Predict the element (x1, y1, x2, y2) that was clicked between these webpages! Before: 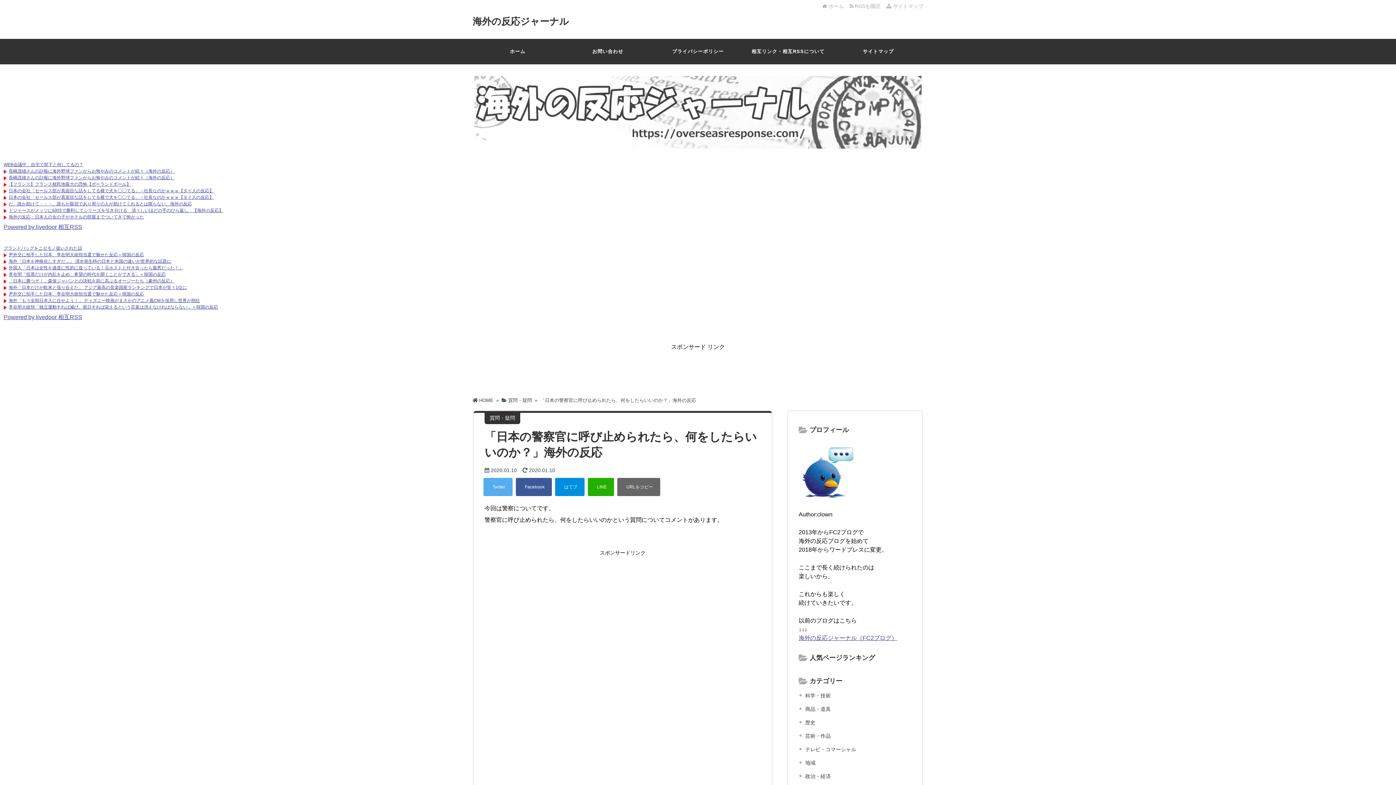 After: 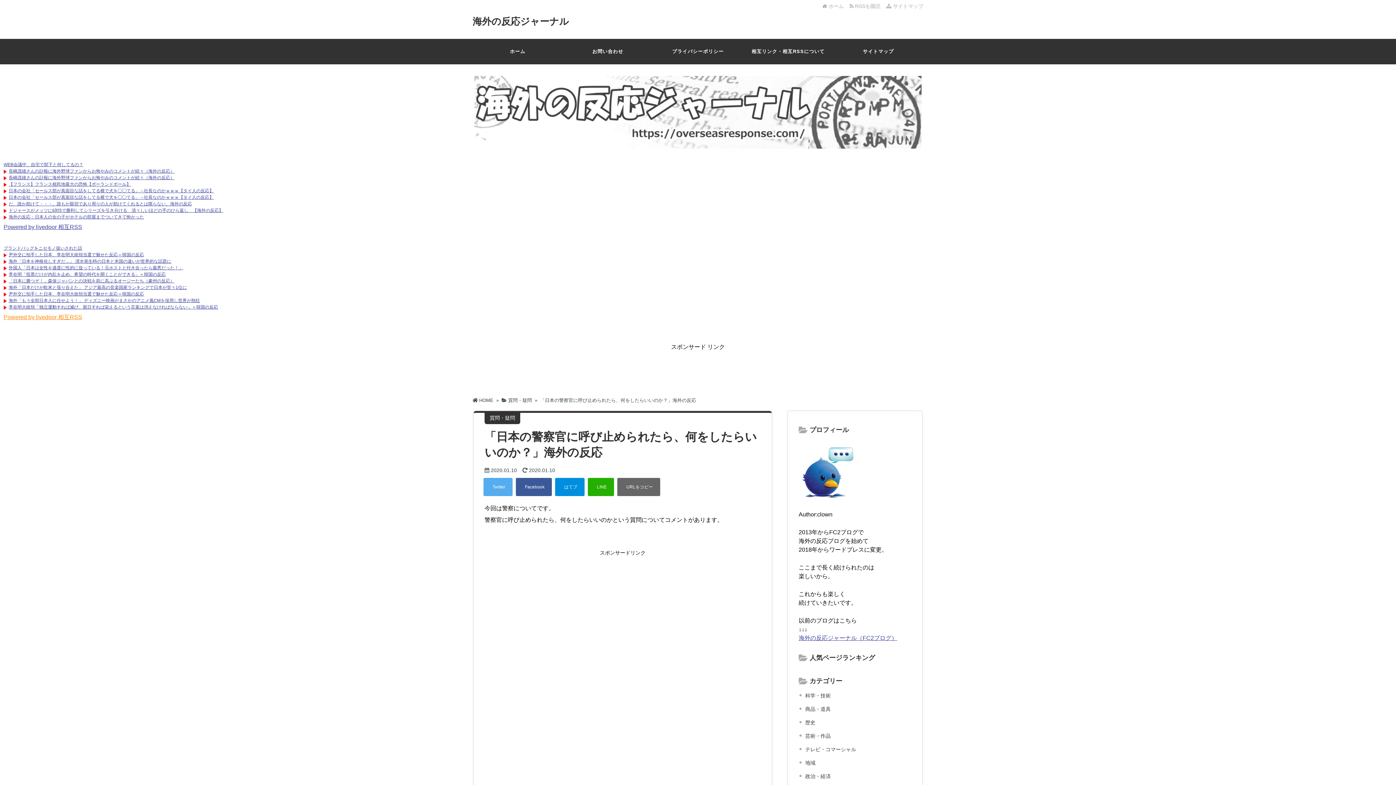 Action: label: Powered by livedoor 相互RSS bbox: (3, 314, 82, 320)